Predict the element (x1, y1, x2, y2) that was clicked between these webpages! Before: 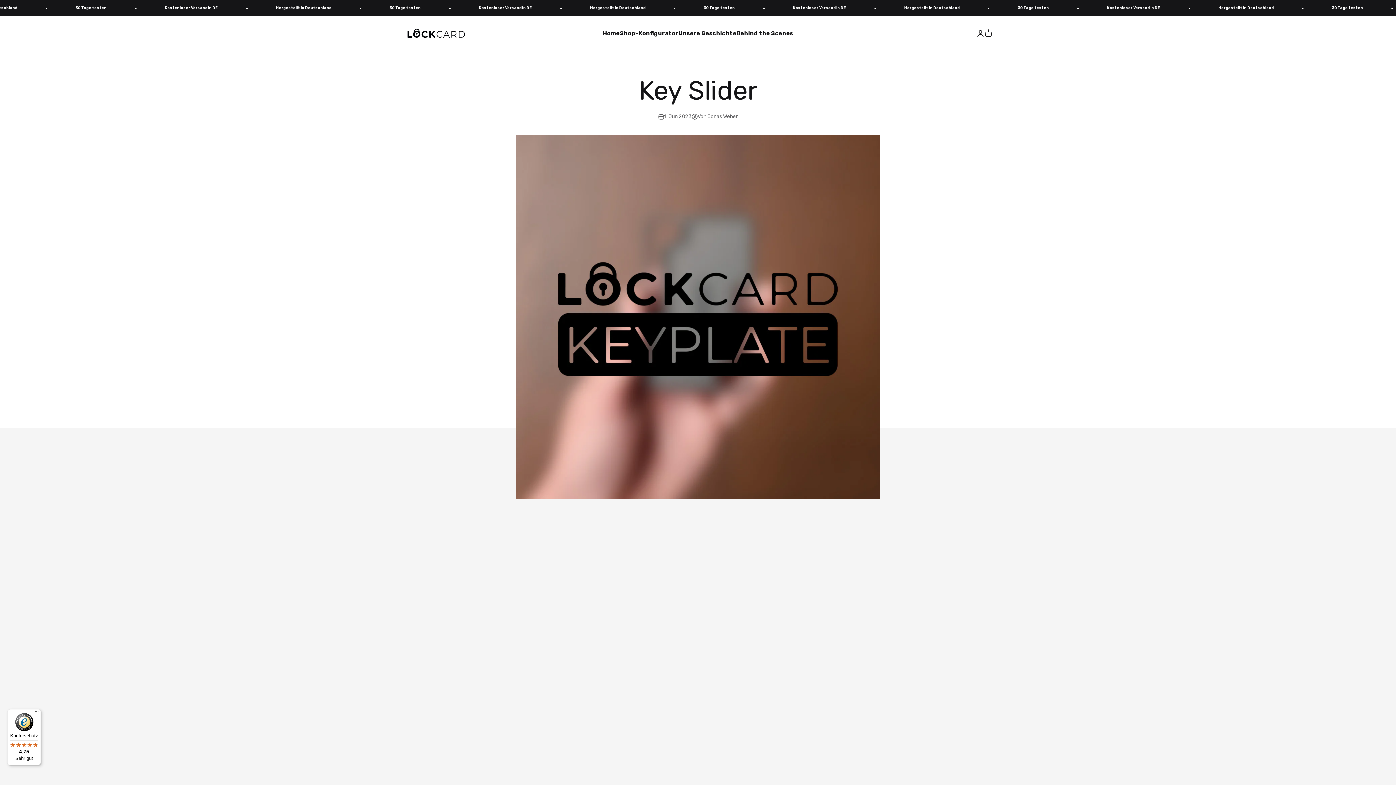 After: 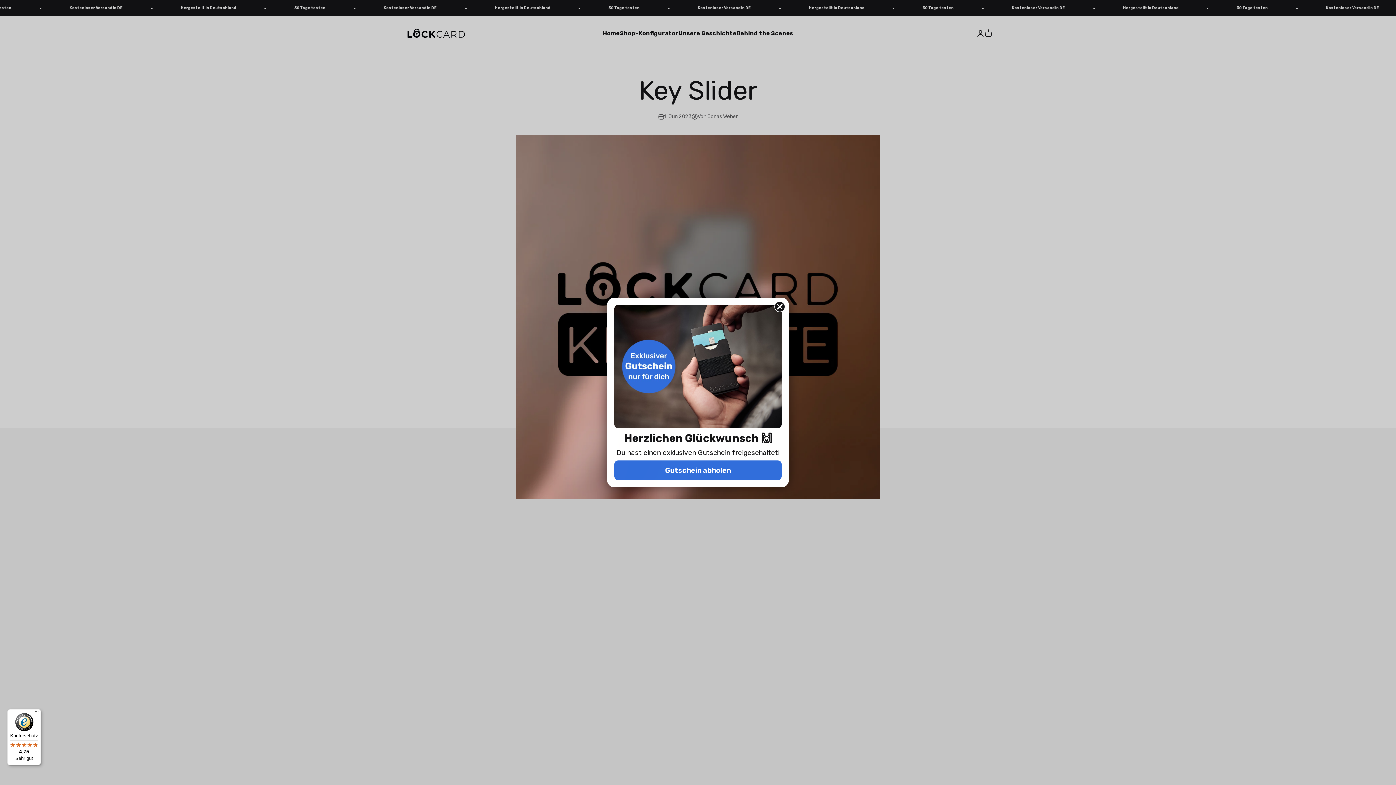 Action: bbox: (7, 709, 41, 765) label: Käuferschutz

4,75

Sehr gut